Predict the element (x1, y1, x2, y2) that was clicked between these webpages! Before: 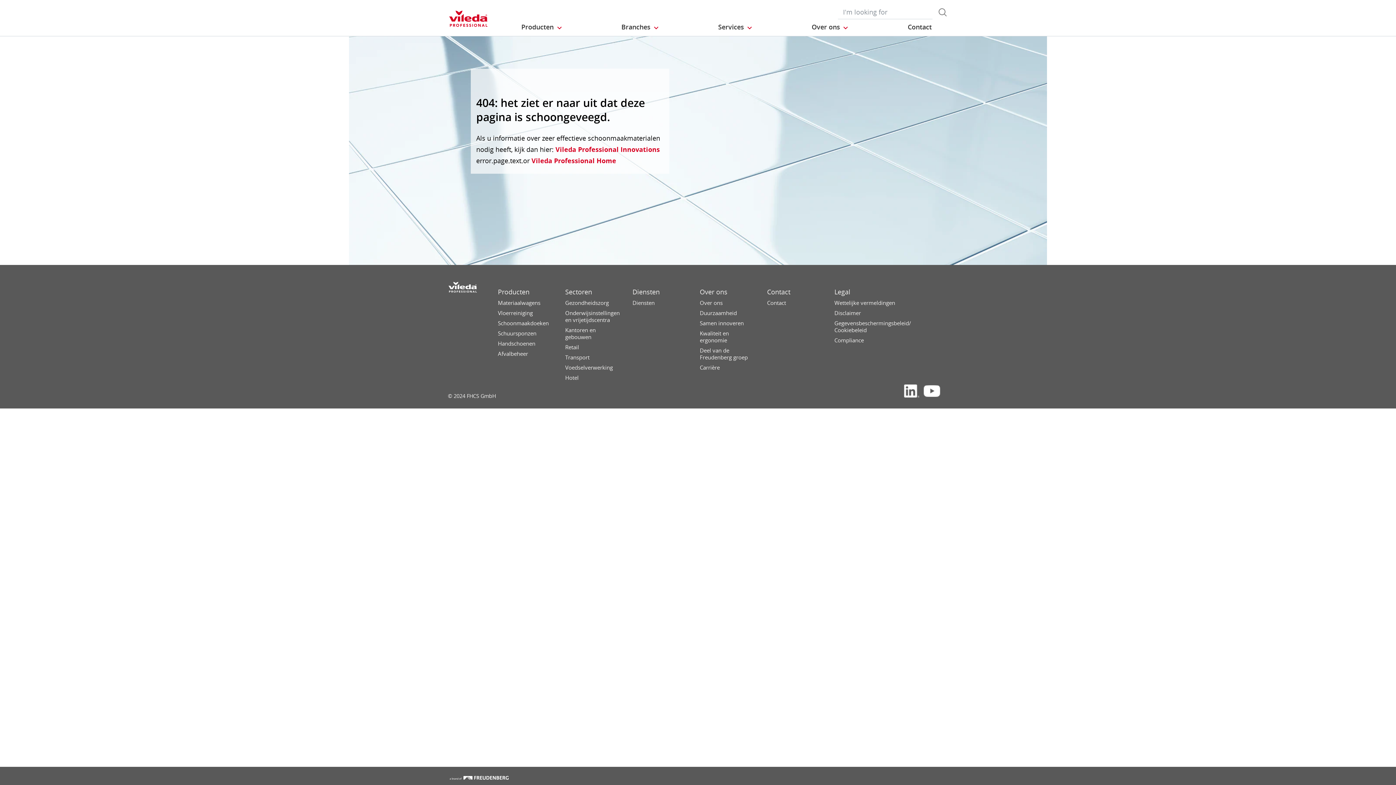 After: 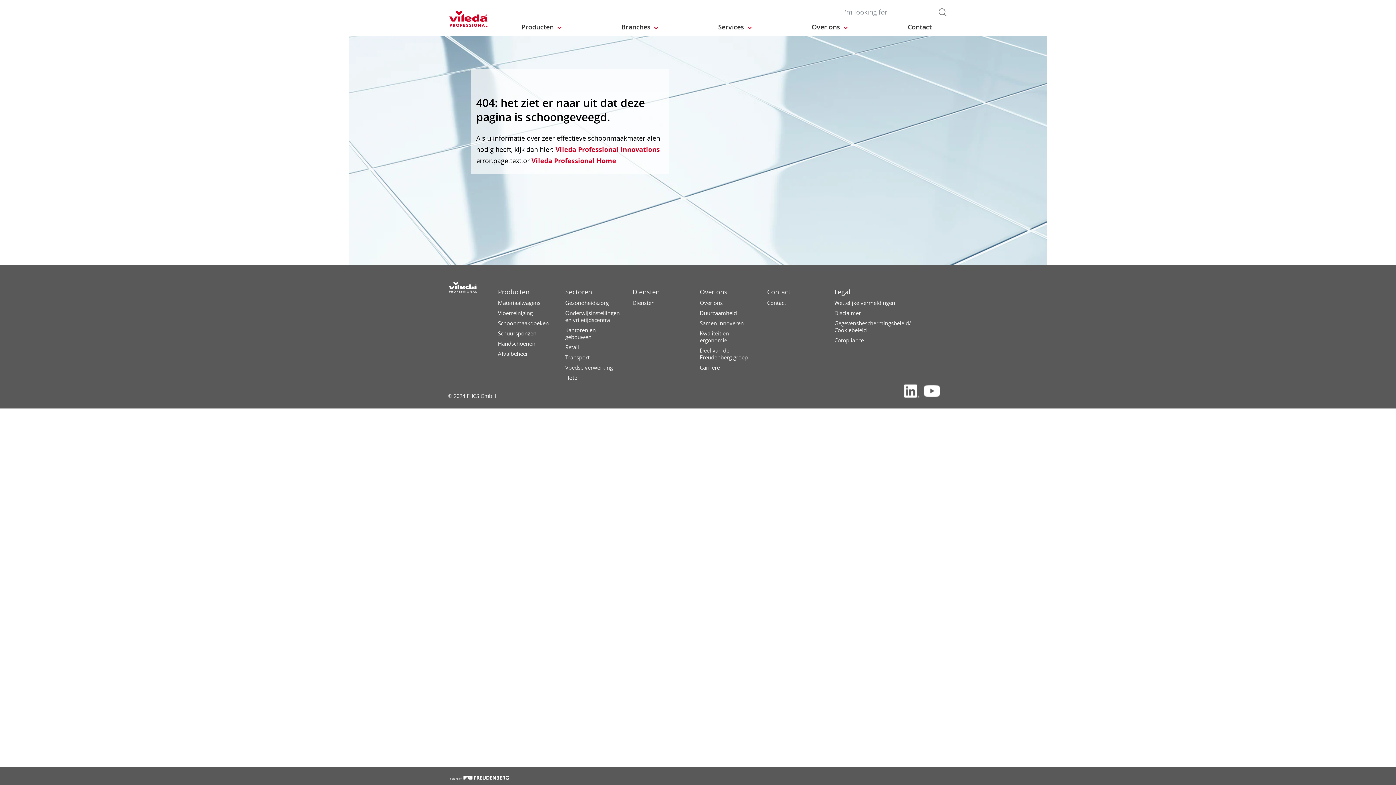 Action: label: Legal bbox: (834, 288, 911, 299)